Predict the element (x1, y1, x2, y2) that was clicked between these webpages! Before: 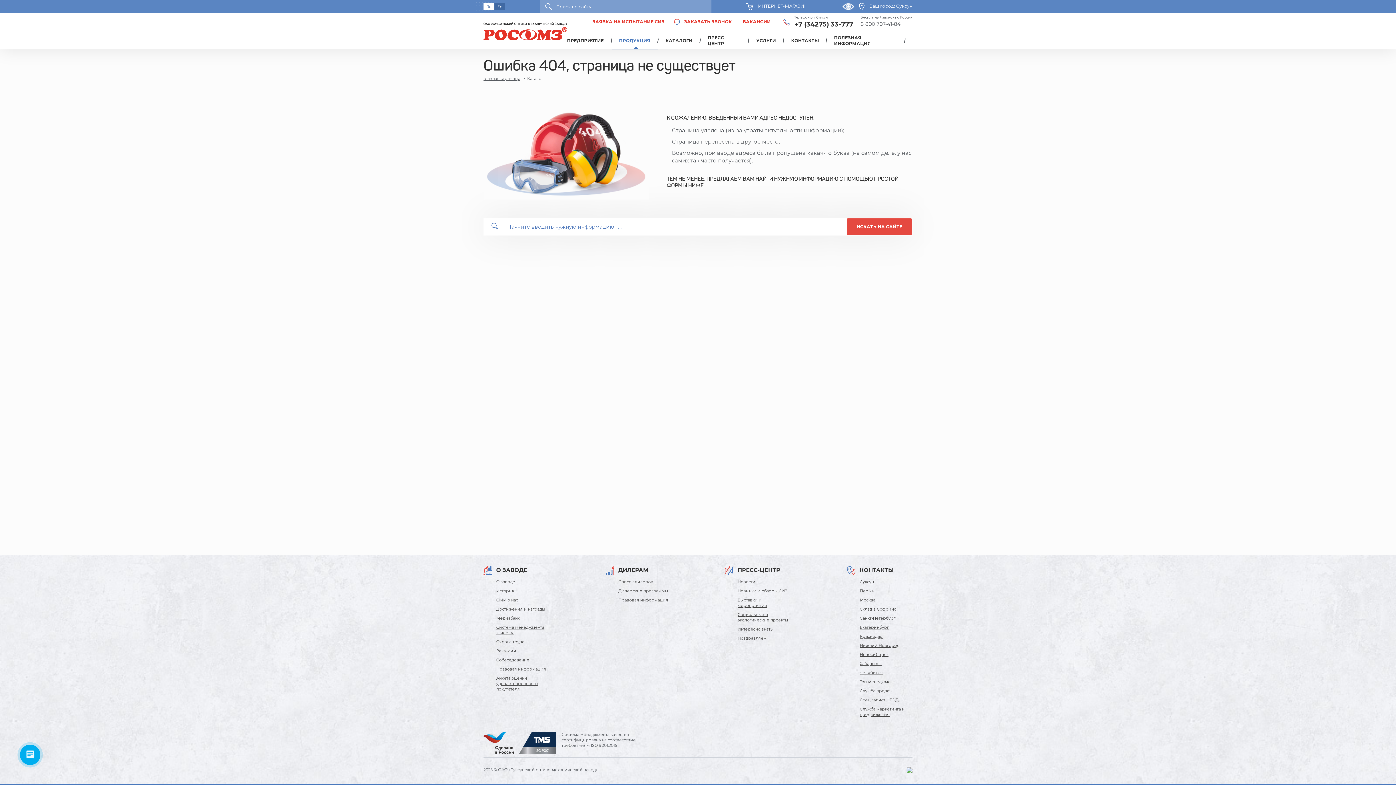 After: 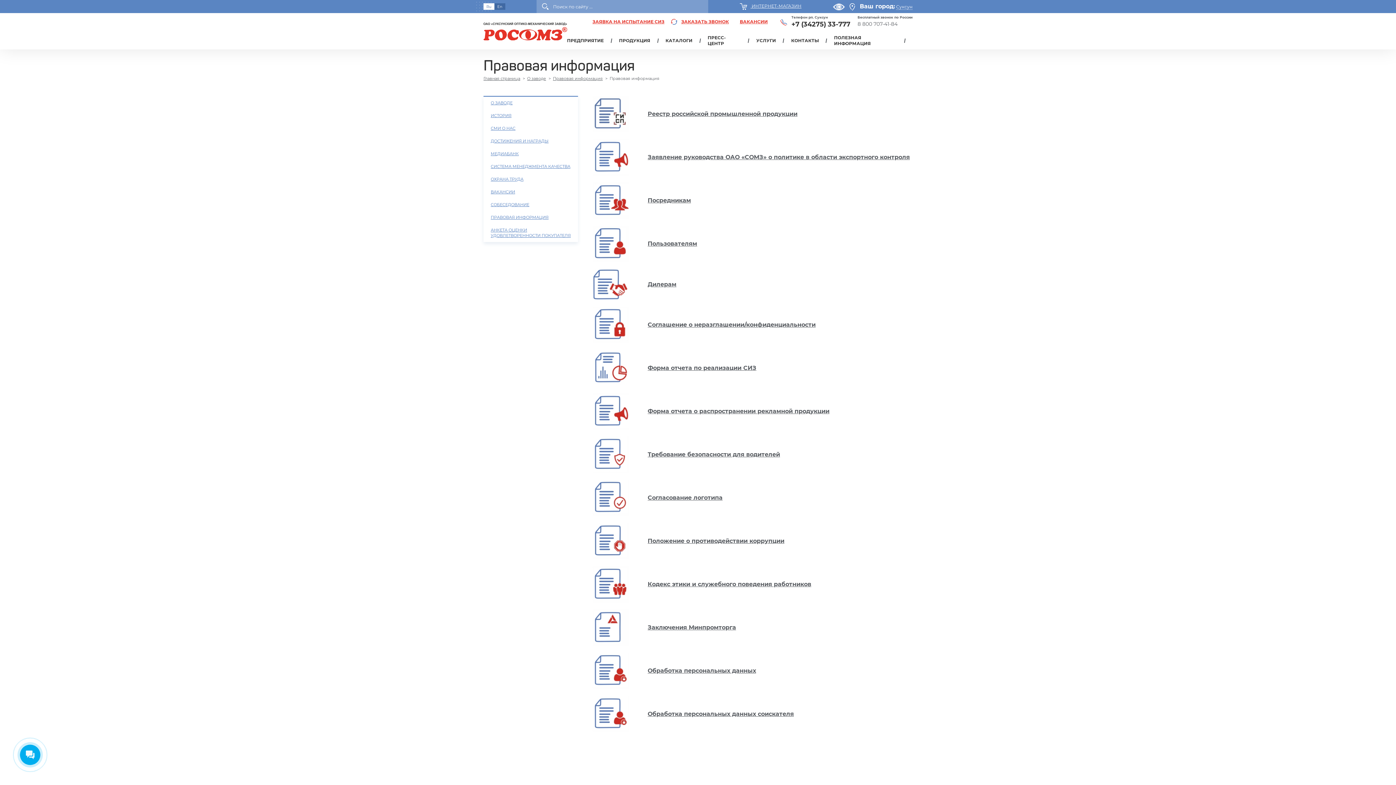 Action: bbox: (621, 597, 661, 603) label: Правовая информация